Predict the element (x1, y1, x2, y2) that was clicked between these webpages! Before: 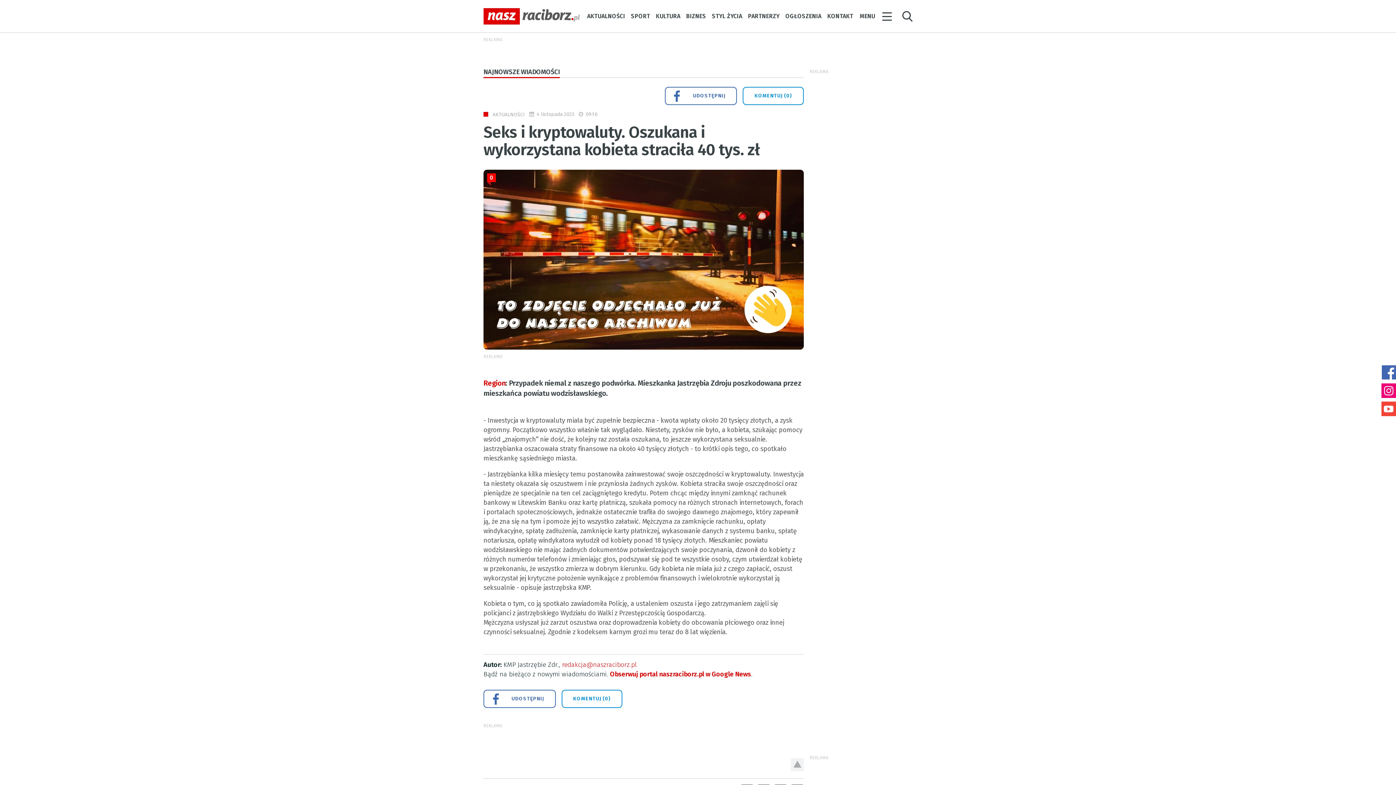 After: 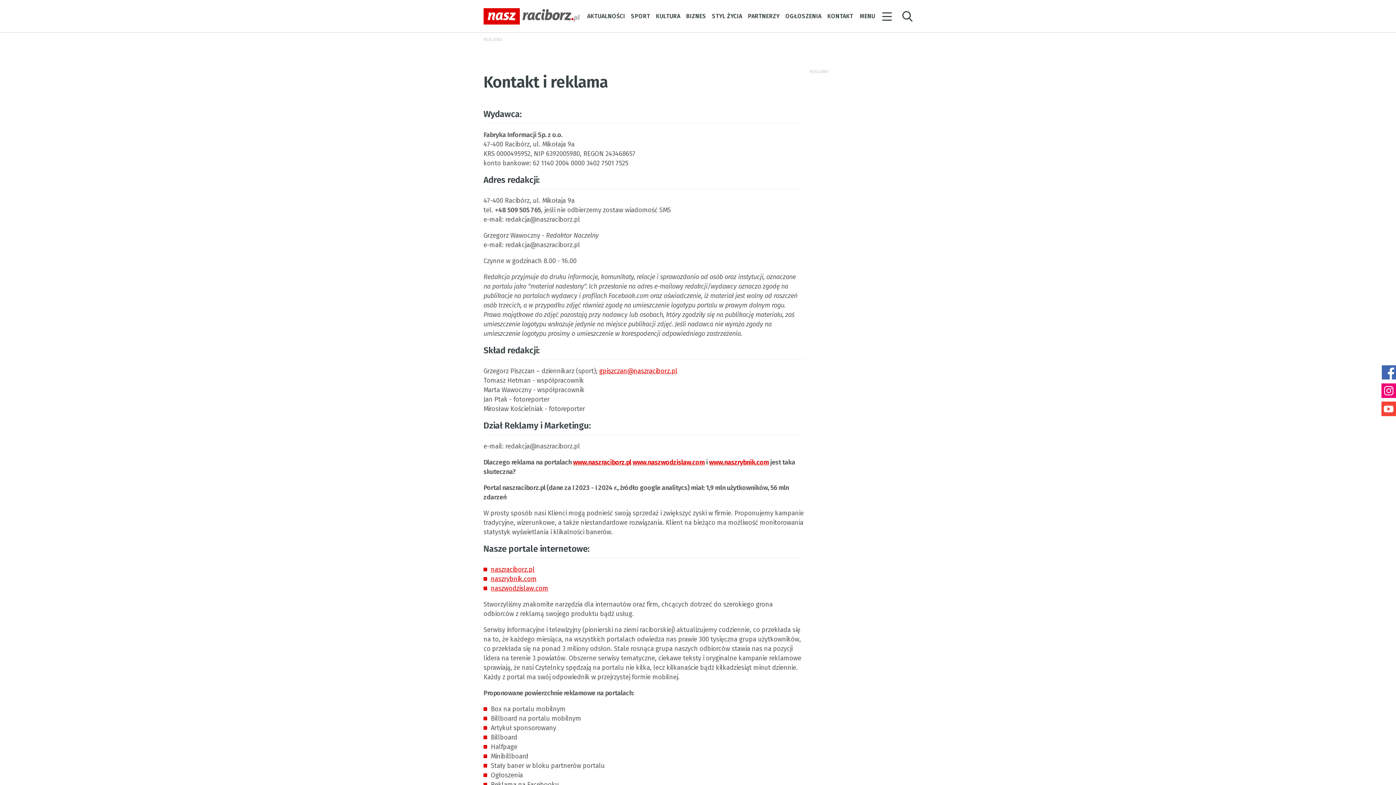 Action: label: KONTAKT bbox: (827, 10, 853, 21)